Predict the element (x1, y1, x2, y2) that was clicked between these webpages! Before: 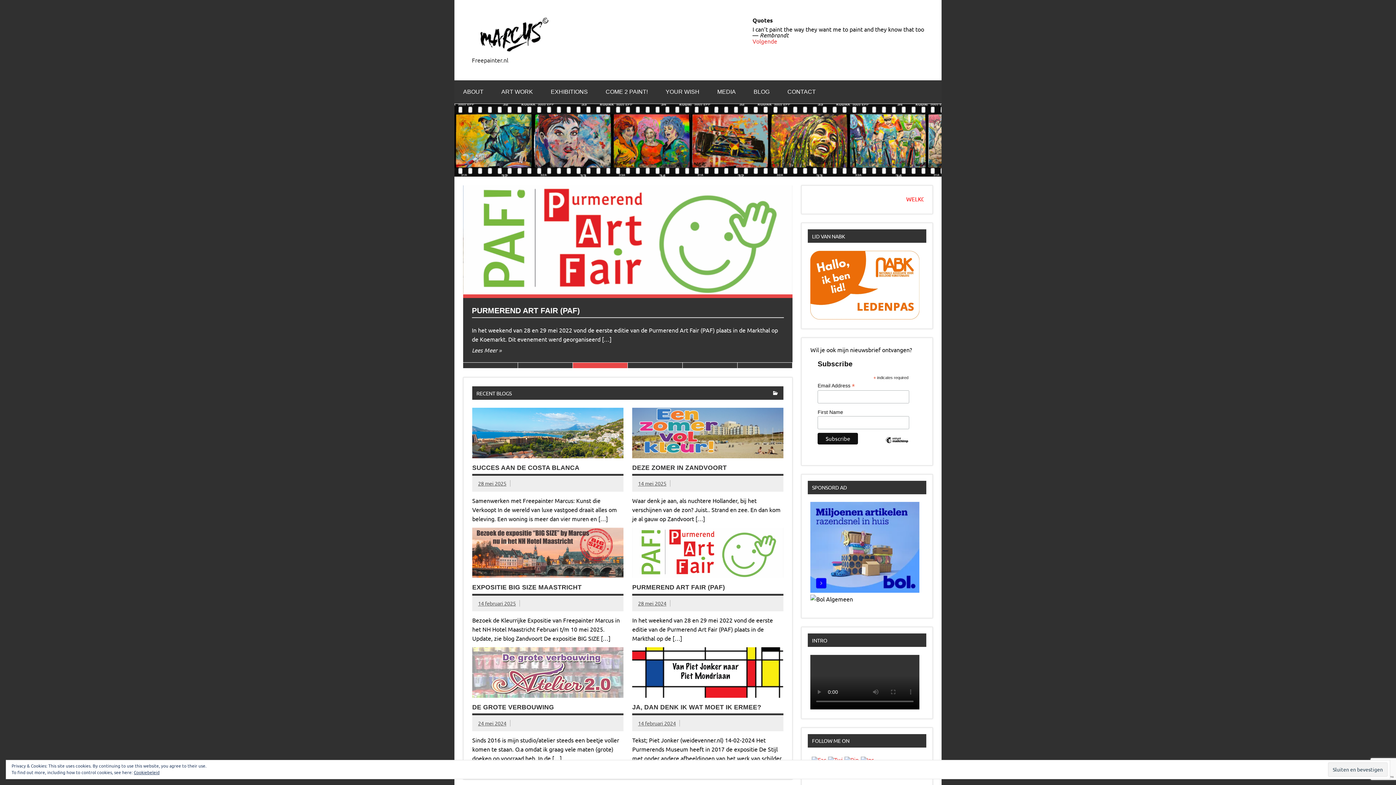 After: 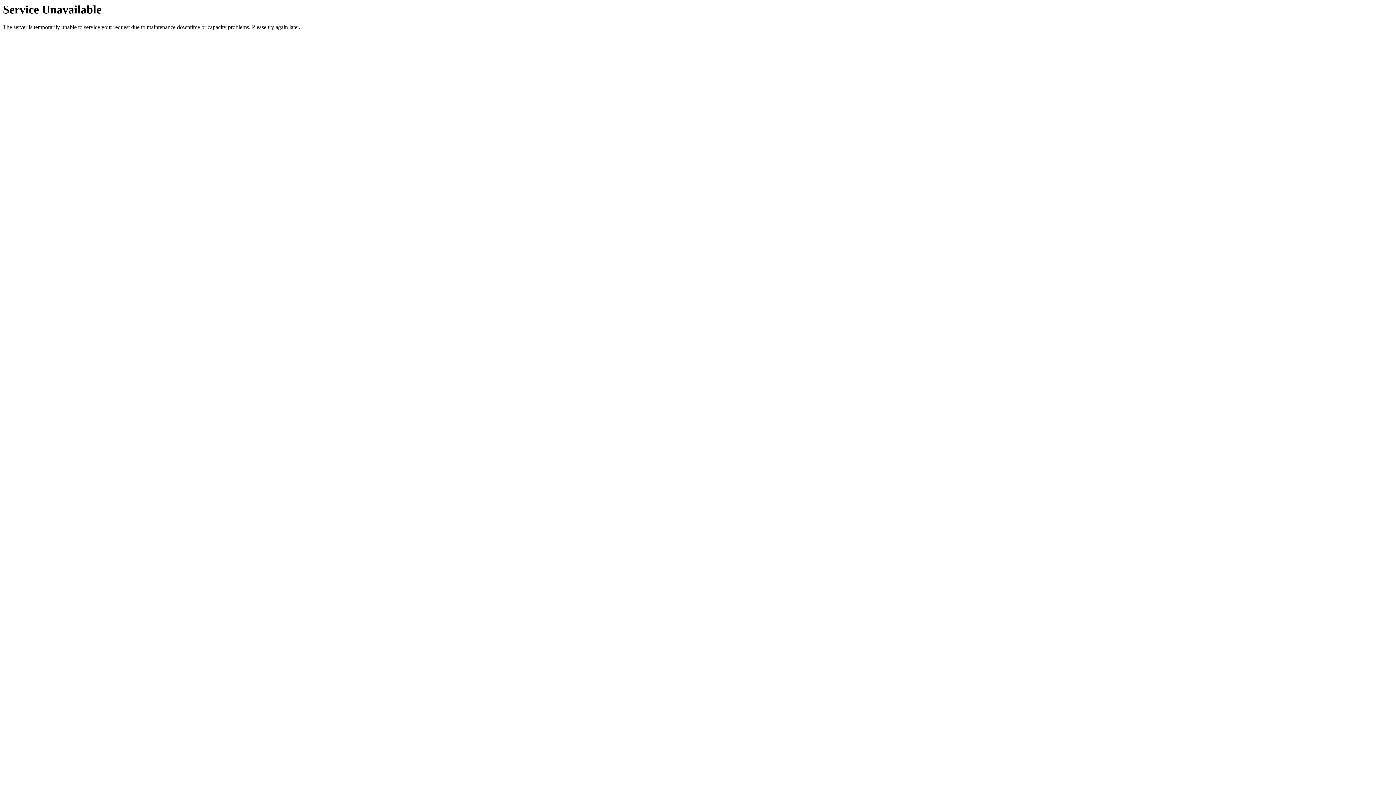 Action: bbox: (478, 600, 516, 606) label: 14 februari 2025